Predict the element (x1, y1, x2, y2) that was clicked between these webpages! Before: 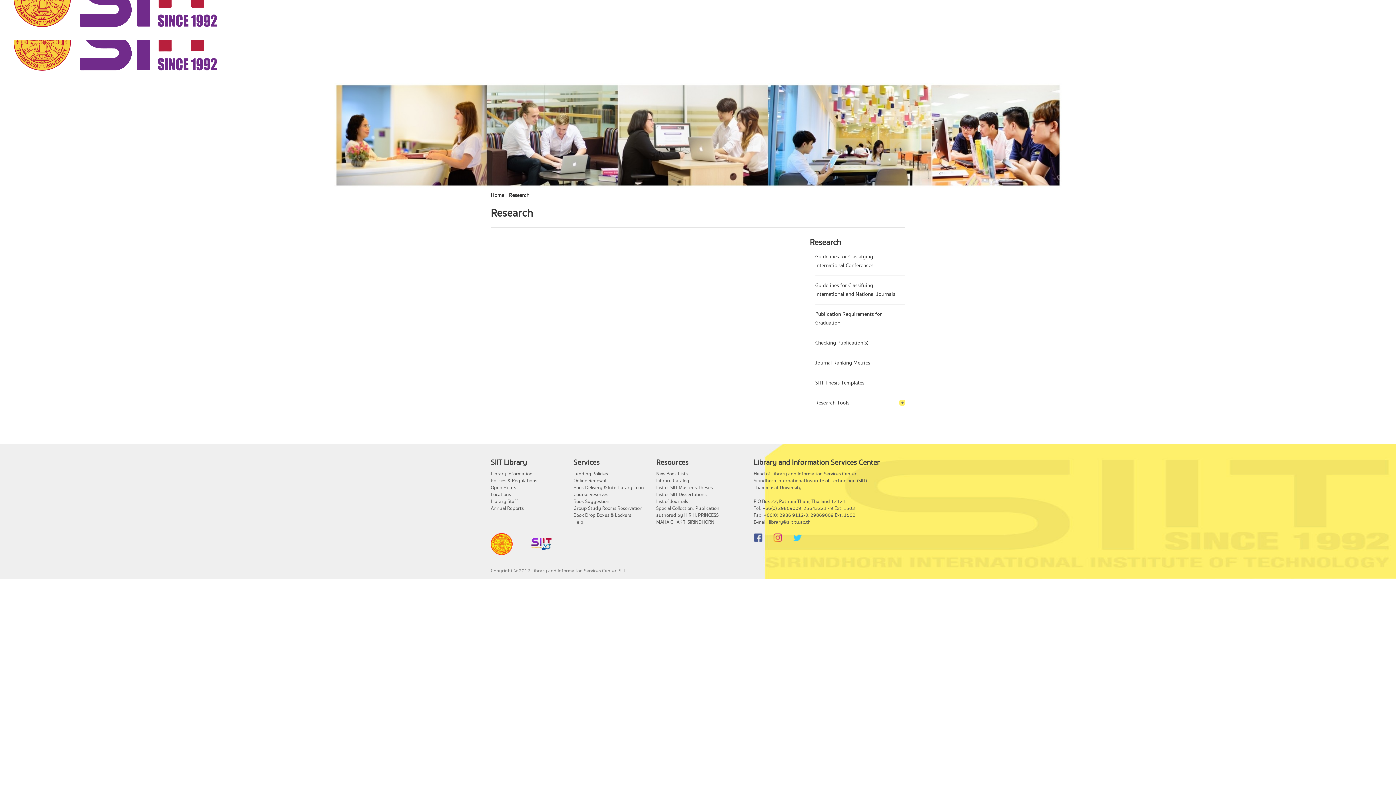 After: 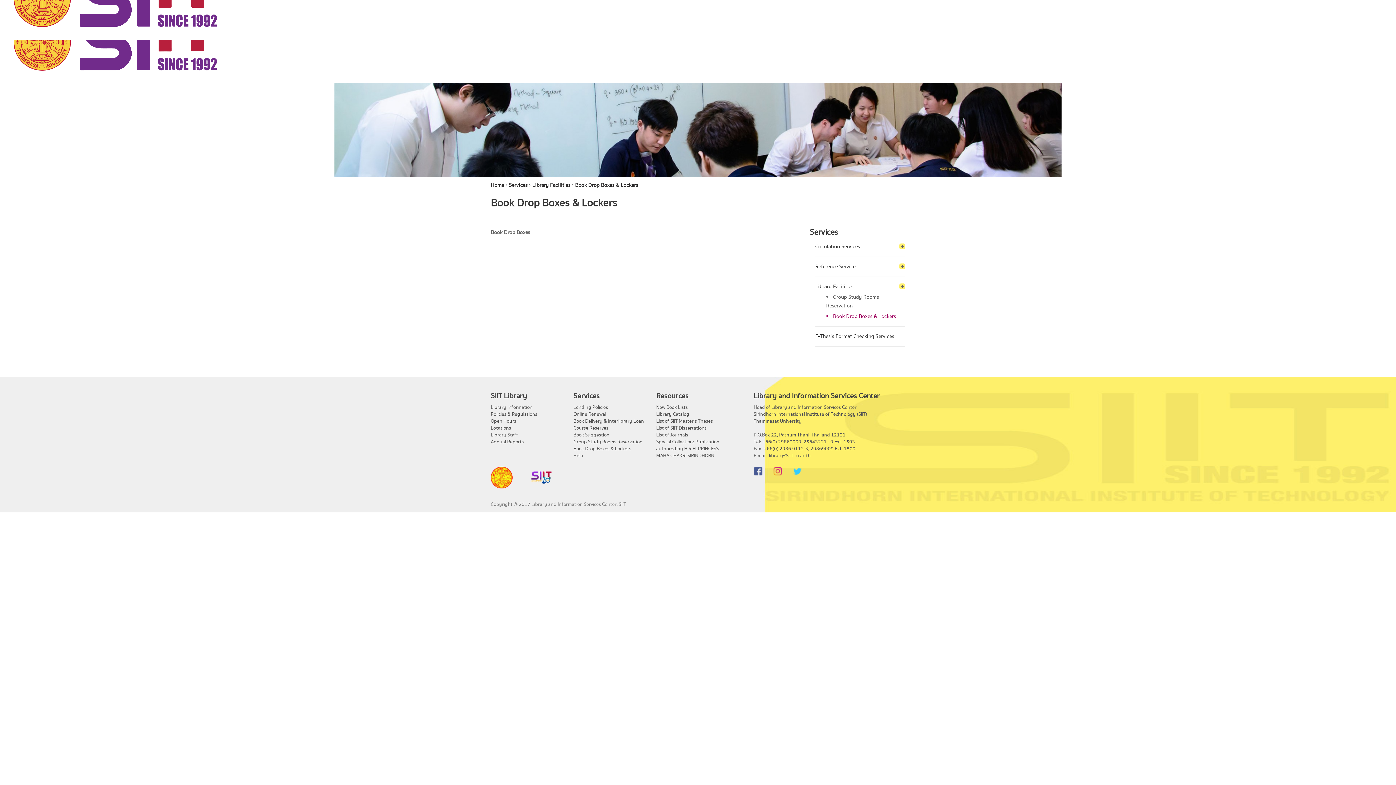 Action: label: Book Drop Boxes & Lockers bbox: (573, 511, 631, 519)